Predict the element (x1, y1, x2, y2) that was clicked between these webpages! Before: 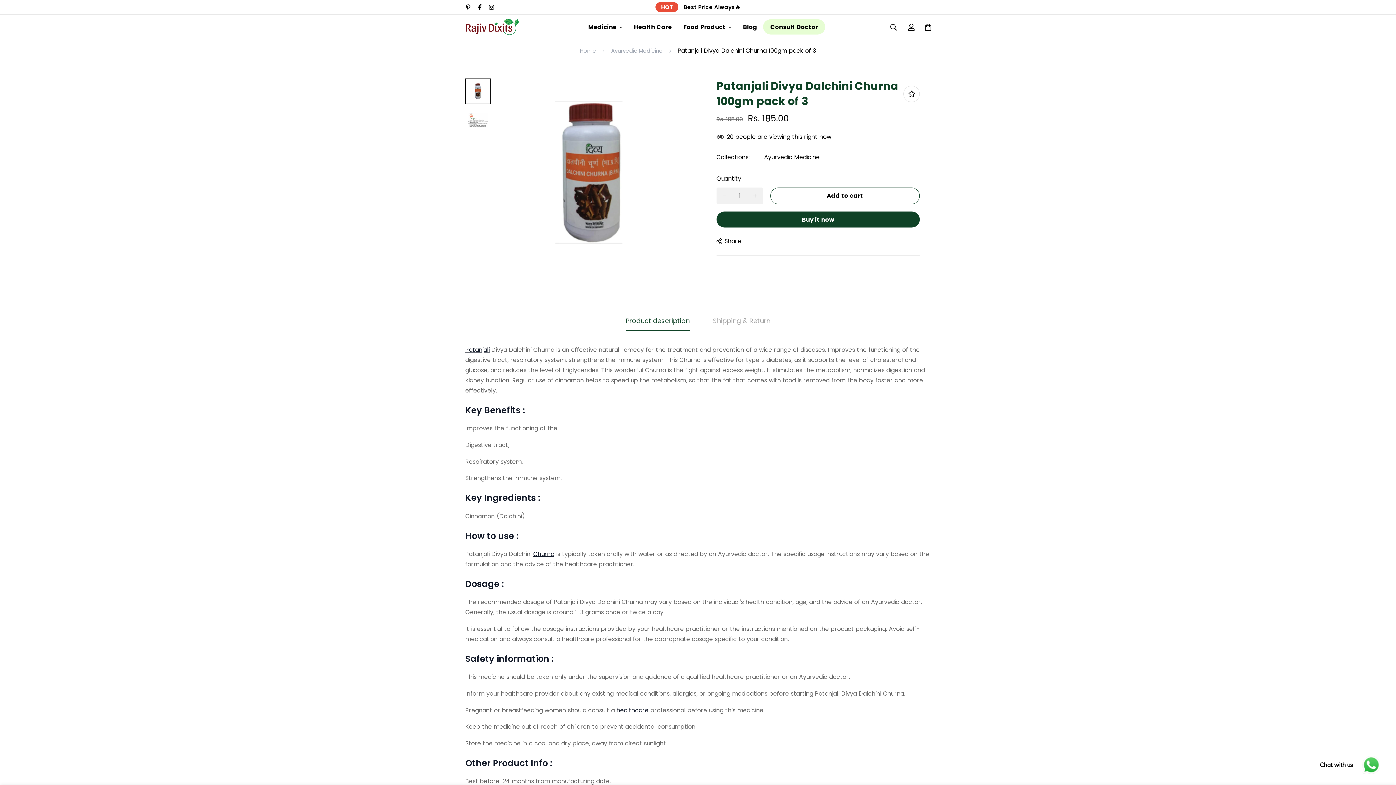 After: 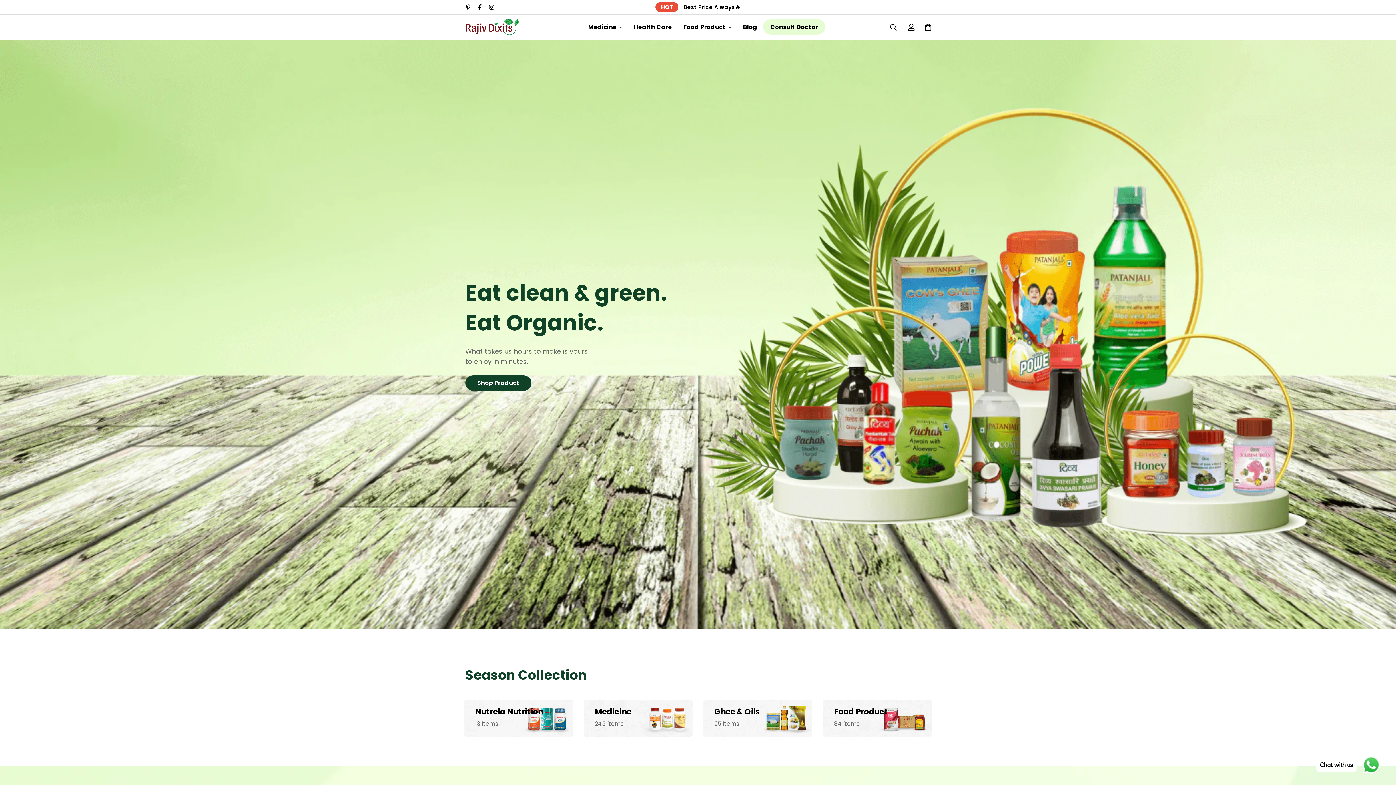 Action: bbox: (574, 42, 602, 58) label: Home